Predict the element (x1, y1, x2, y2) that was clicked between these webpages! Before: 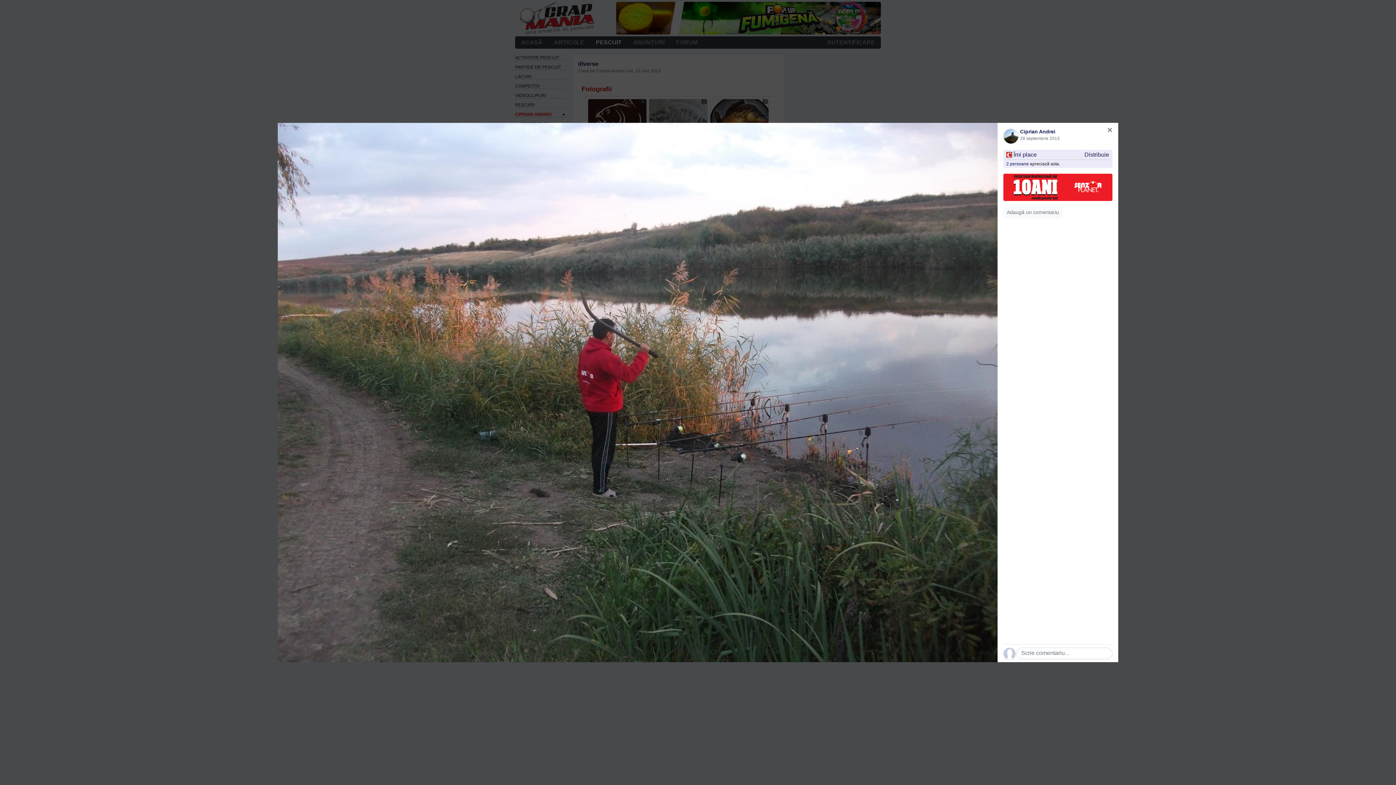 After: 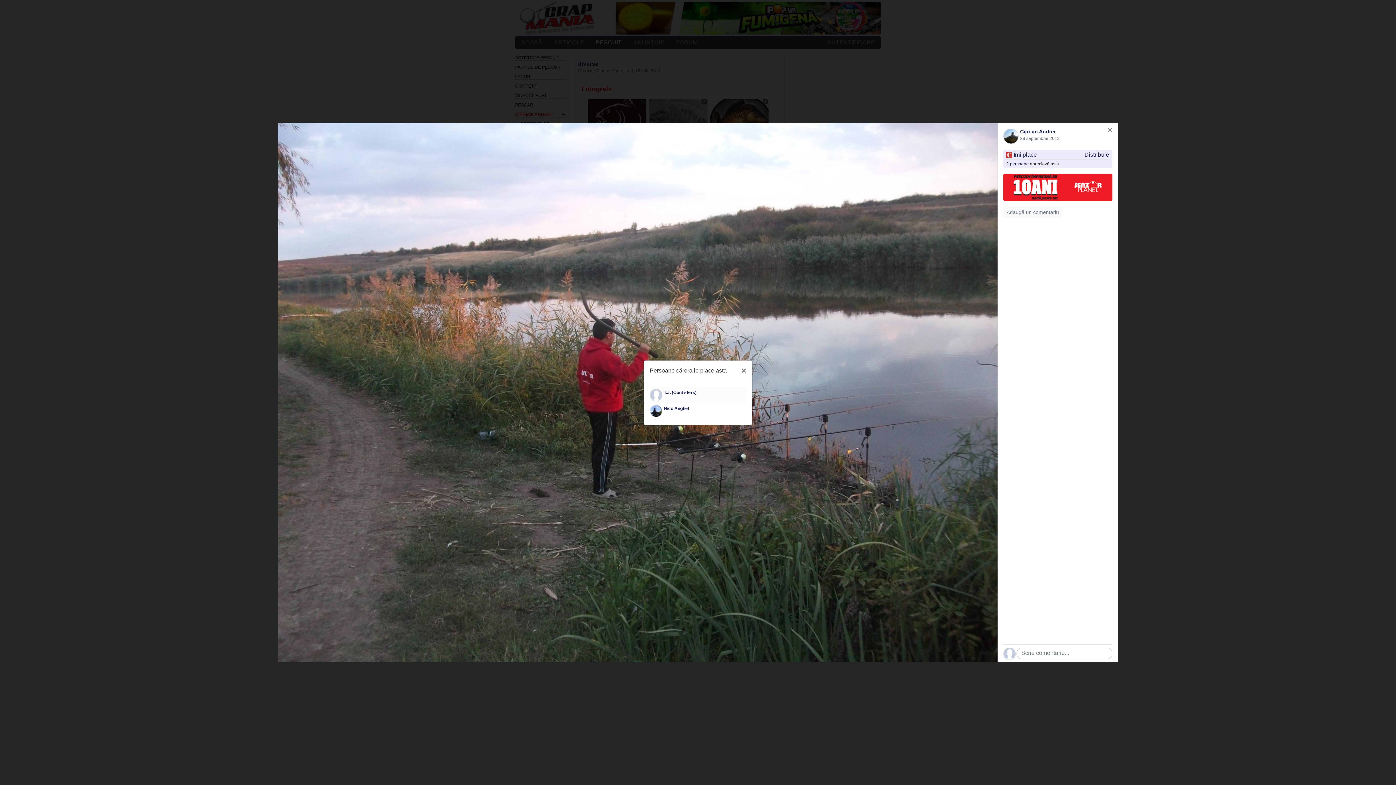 Action: bbox: (1006, 161, 1029, 166) label: 2 persoane